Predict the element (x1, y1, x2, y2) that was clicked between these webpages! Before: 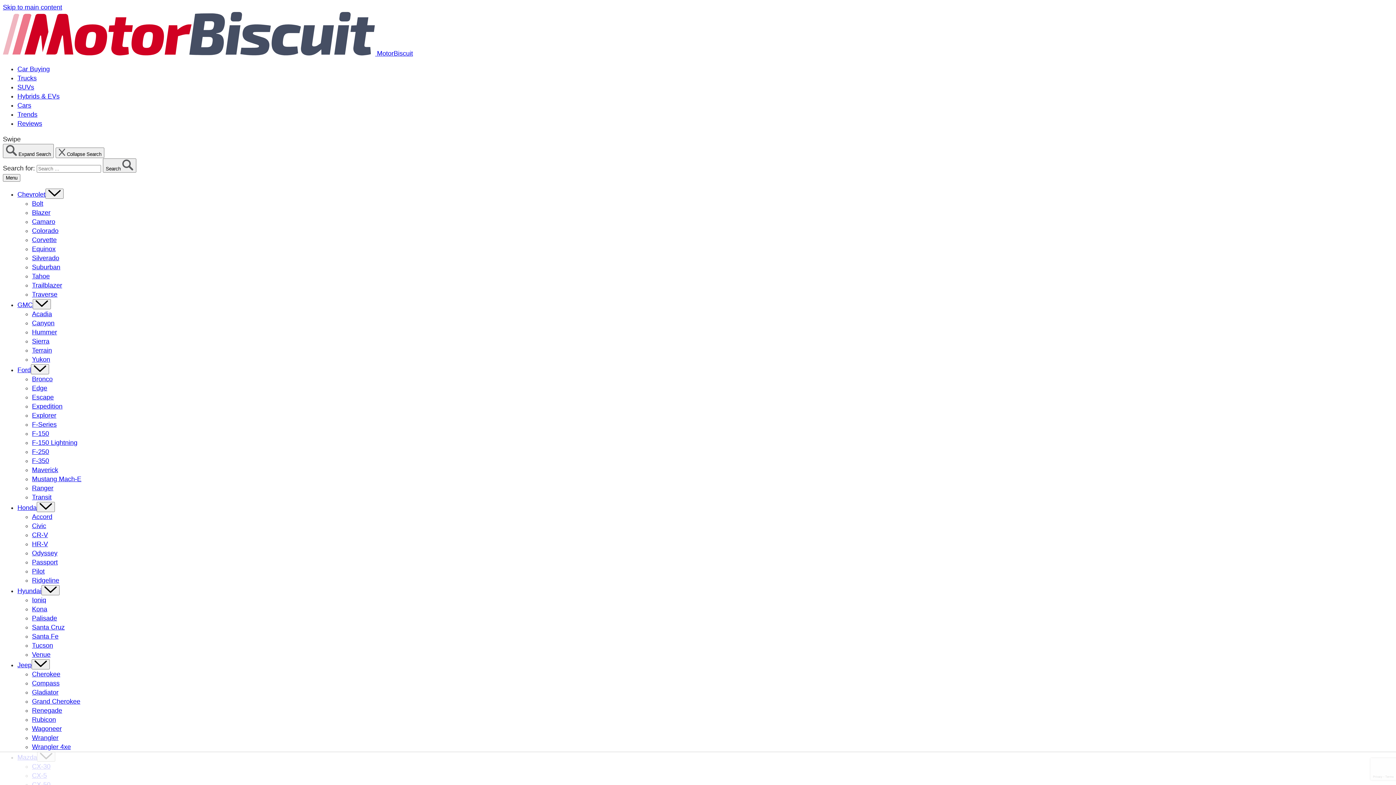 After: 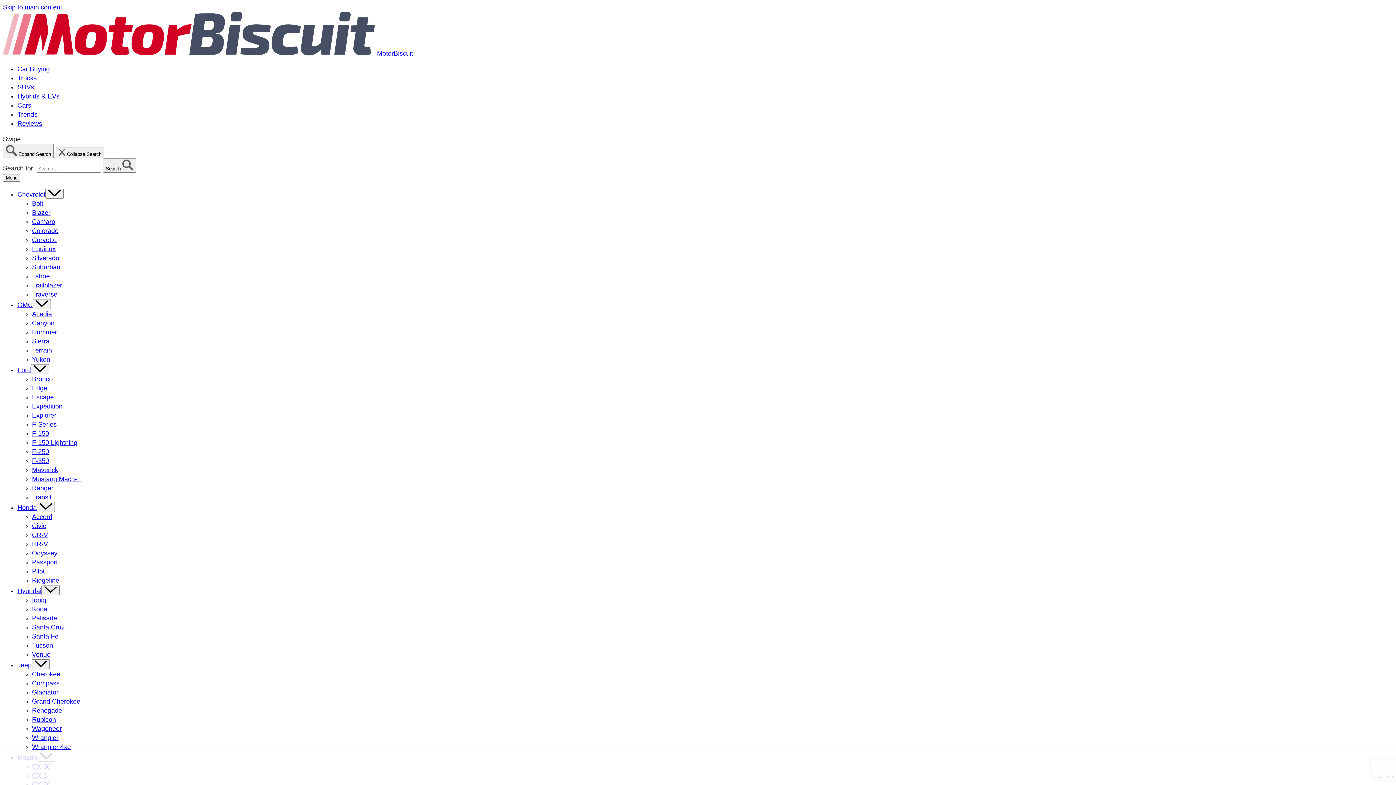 Action: bbox: (32, 577, 59, 584) label: Ridgeline